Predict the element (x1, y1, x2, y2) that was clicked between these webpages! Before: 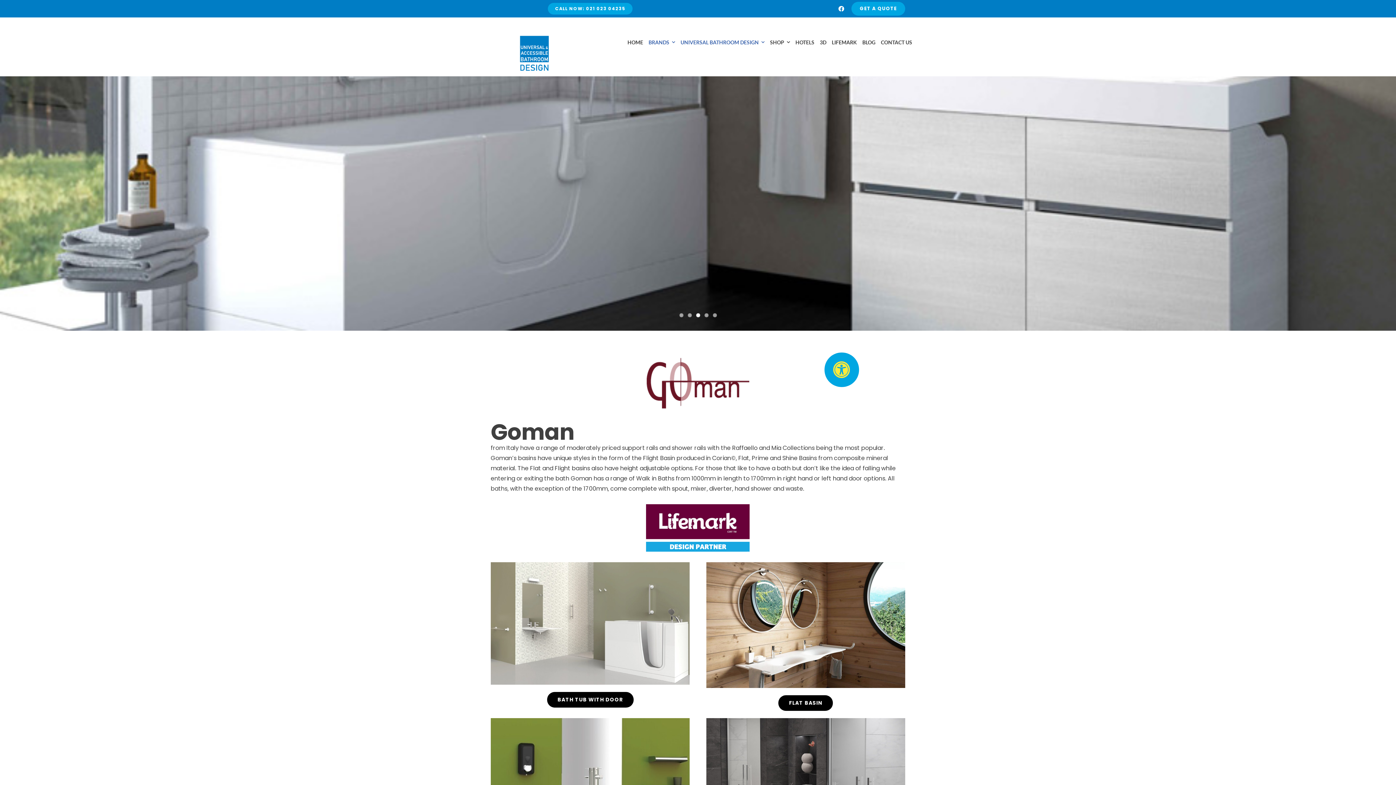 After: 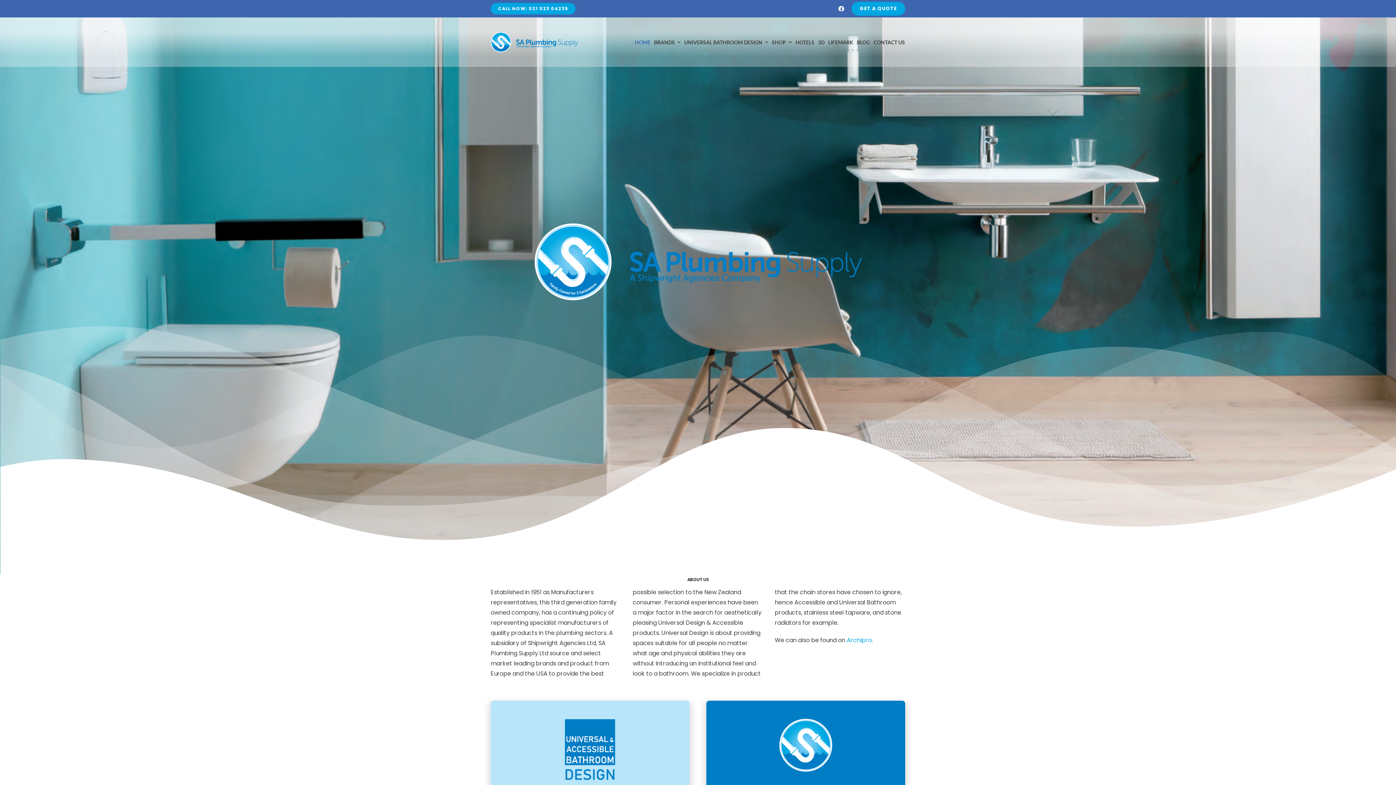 Action: bbox: (490, 30, 578, 38) label: UD Logo